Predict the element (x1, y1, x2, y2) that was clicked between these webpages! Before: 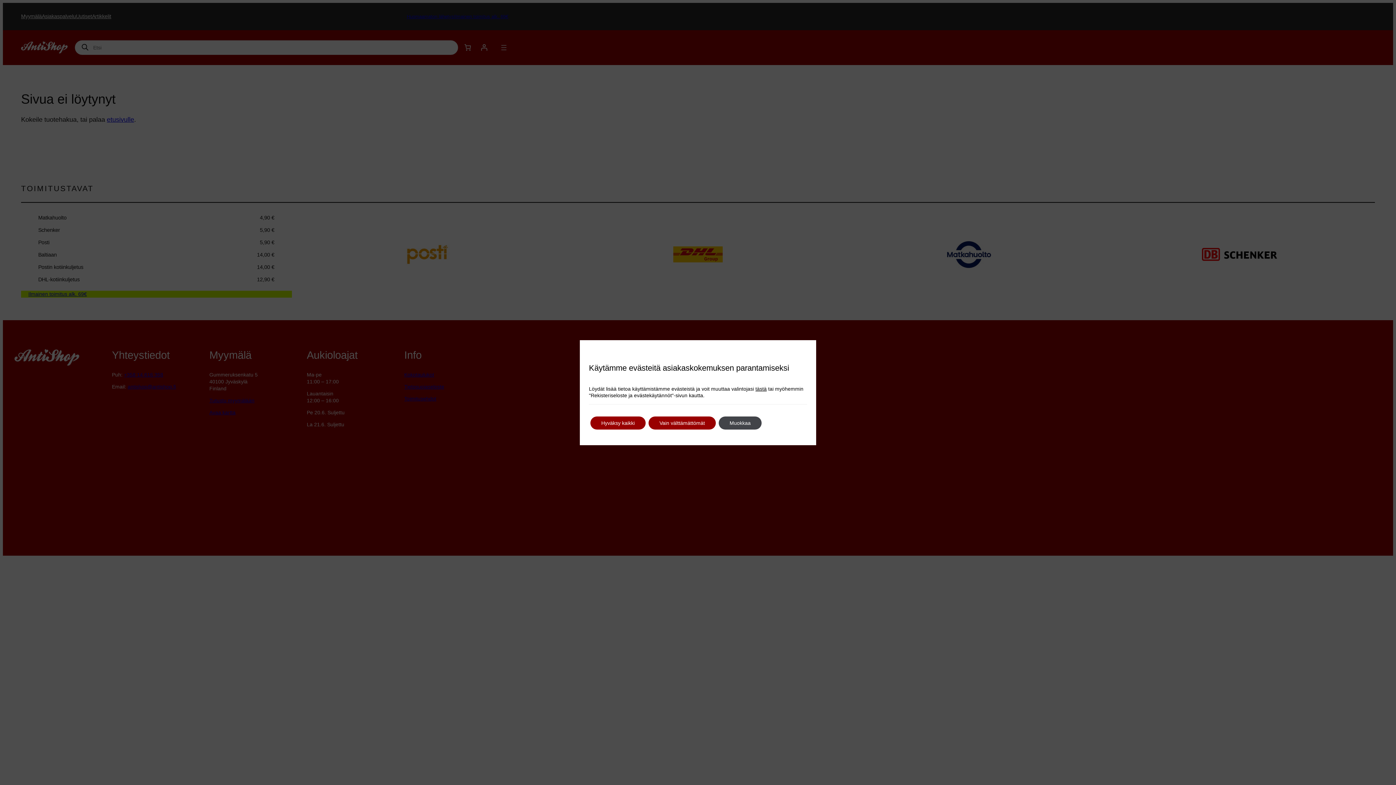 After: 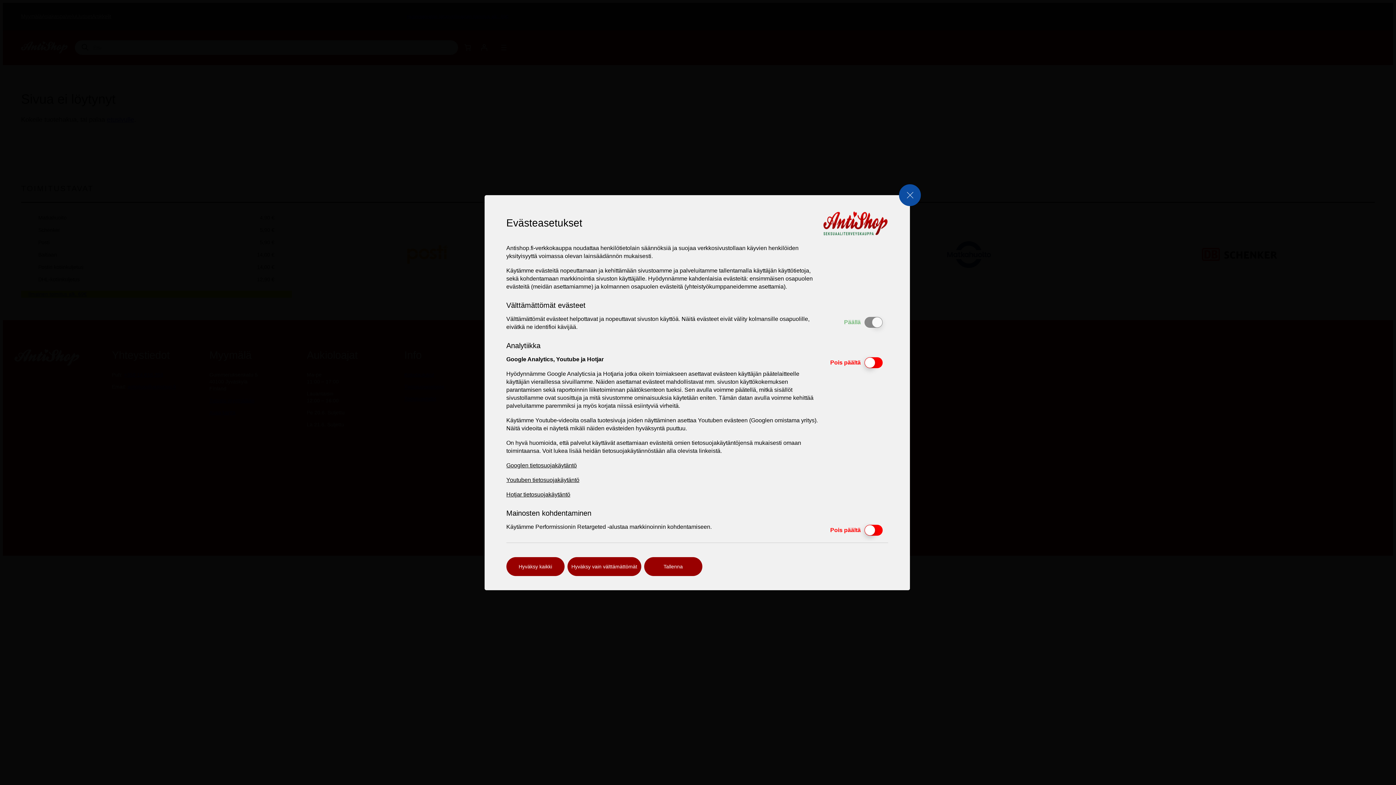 Action: label: Muokkaa bbox: (718, 416, 761, 429)